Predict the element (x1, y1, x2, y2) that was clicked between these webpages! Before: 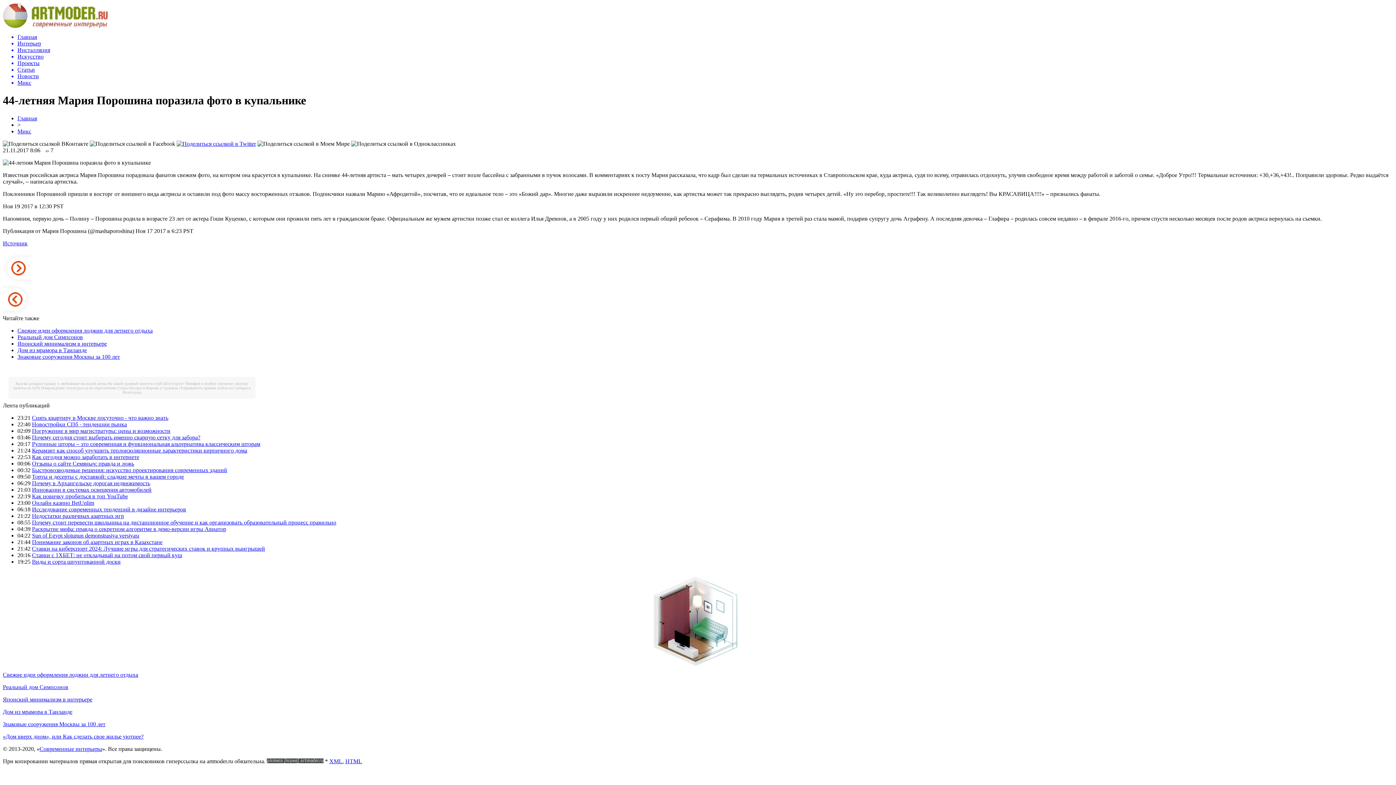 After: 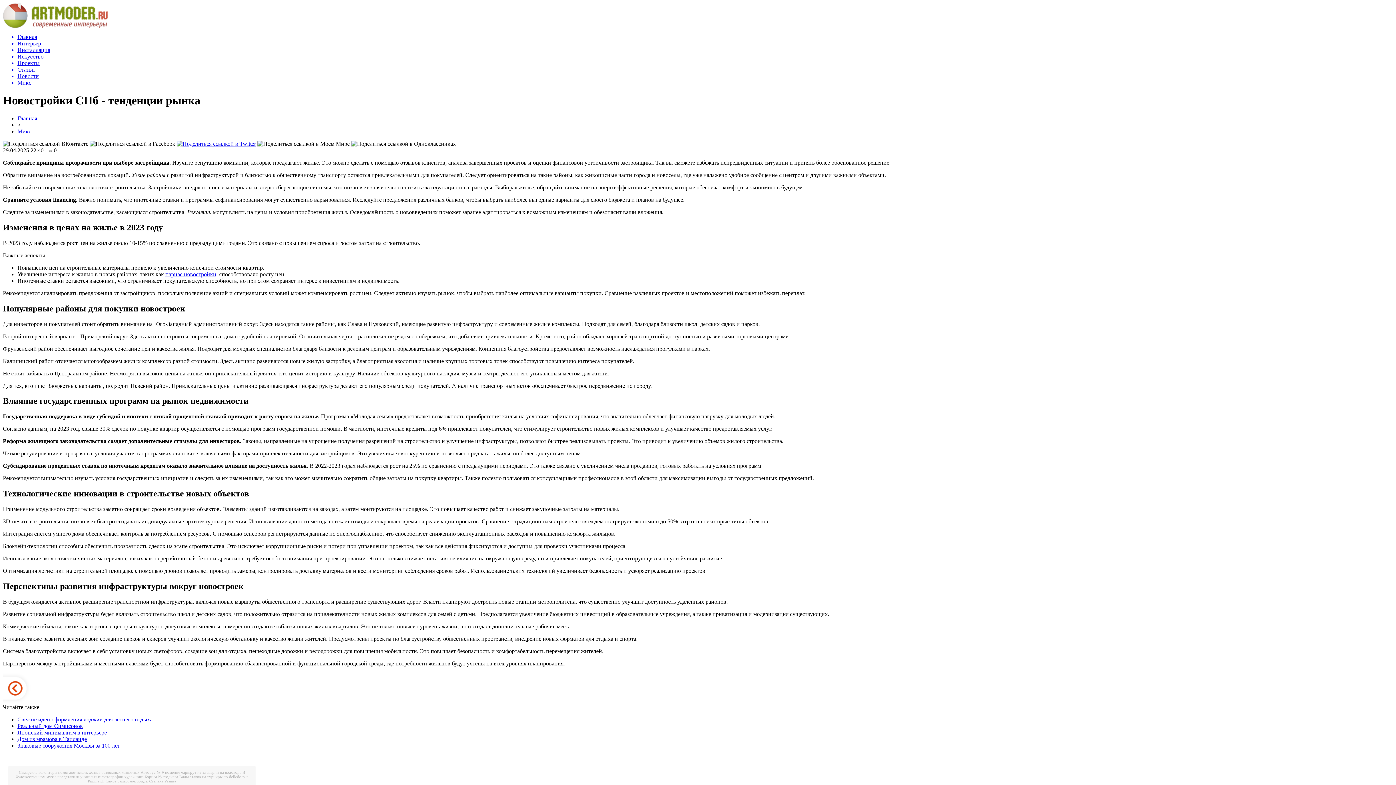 Action: label: Новостройки СПб - тенденции рынка bbox: (32, 421, 126, 427)